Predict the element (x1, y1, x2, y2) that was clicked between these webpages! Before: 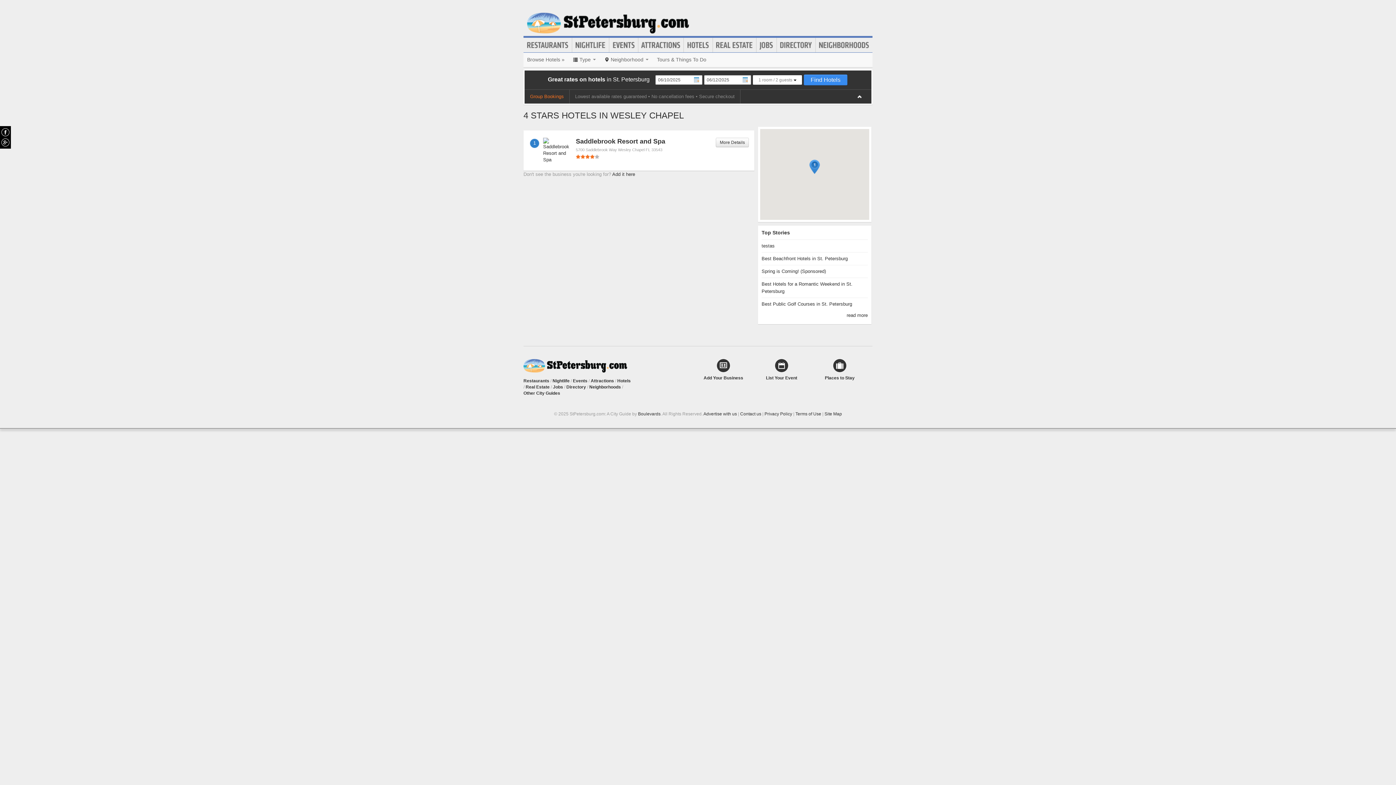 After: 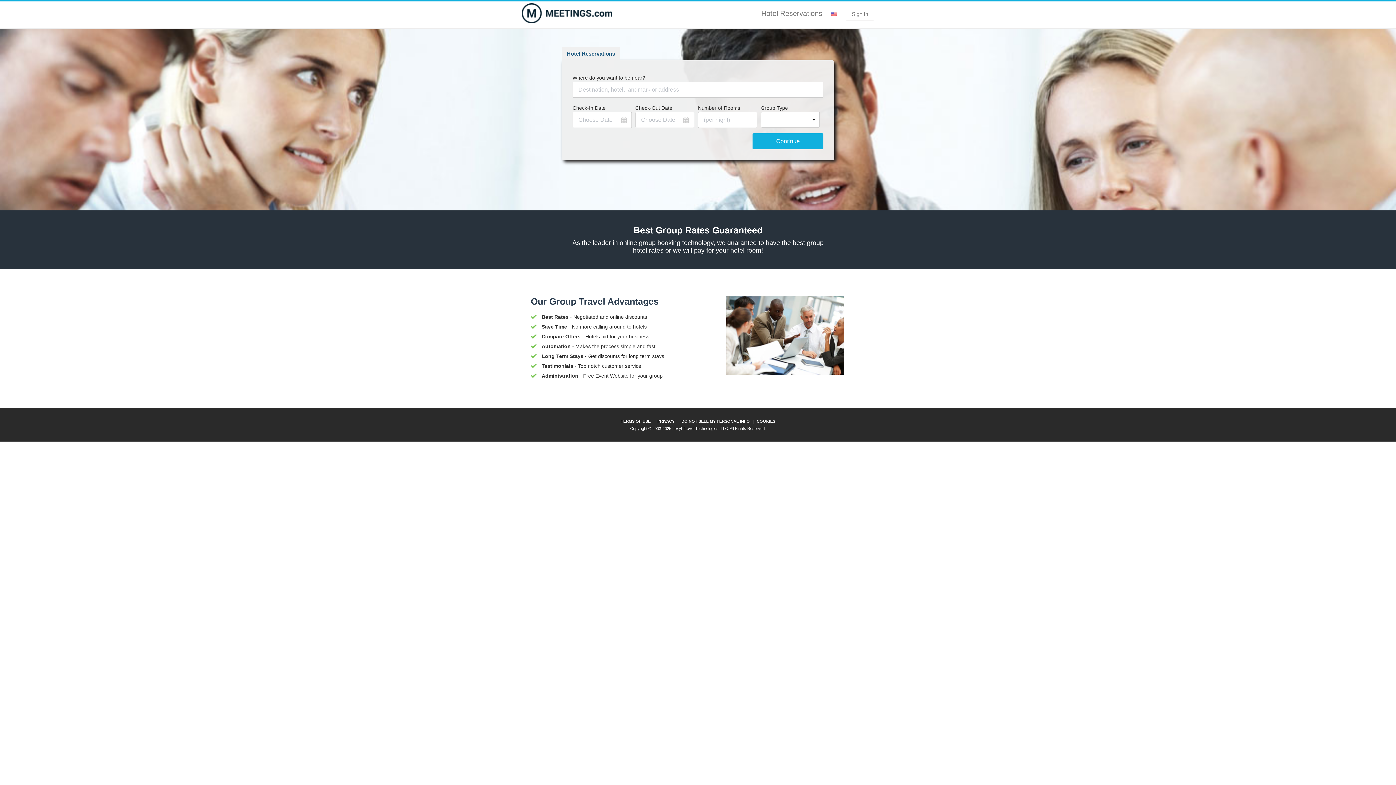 Action: bbox: (530, 93, 564, 99) label: Group Bookings